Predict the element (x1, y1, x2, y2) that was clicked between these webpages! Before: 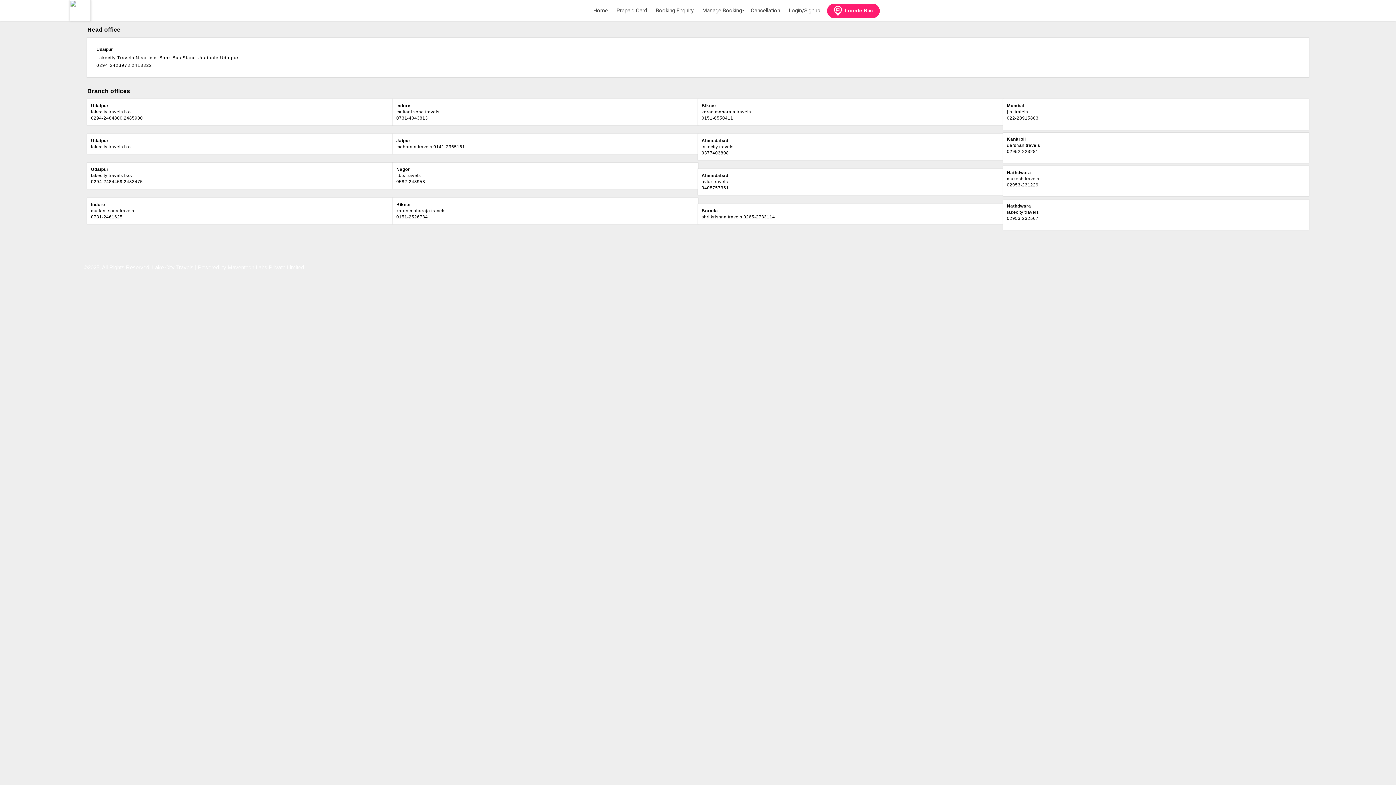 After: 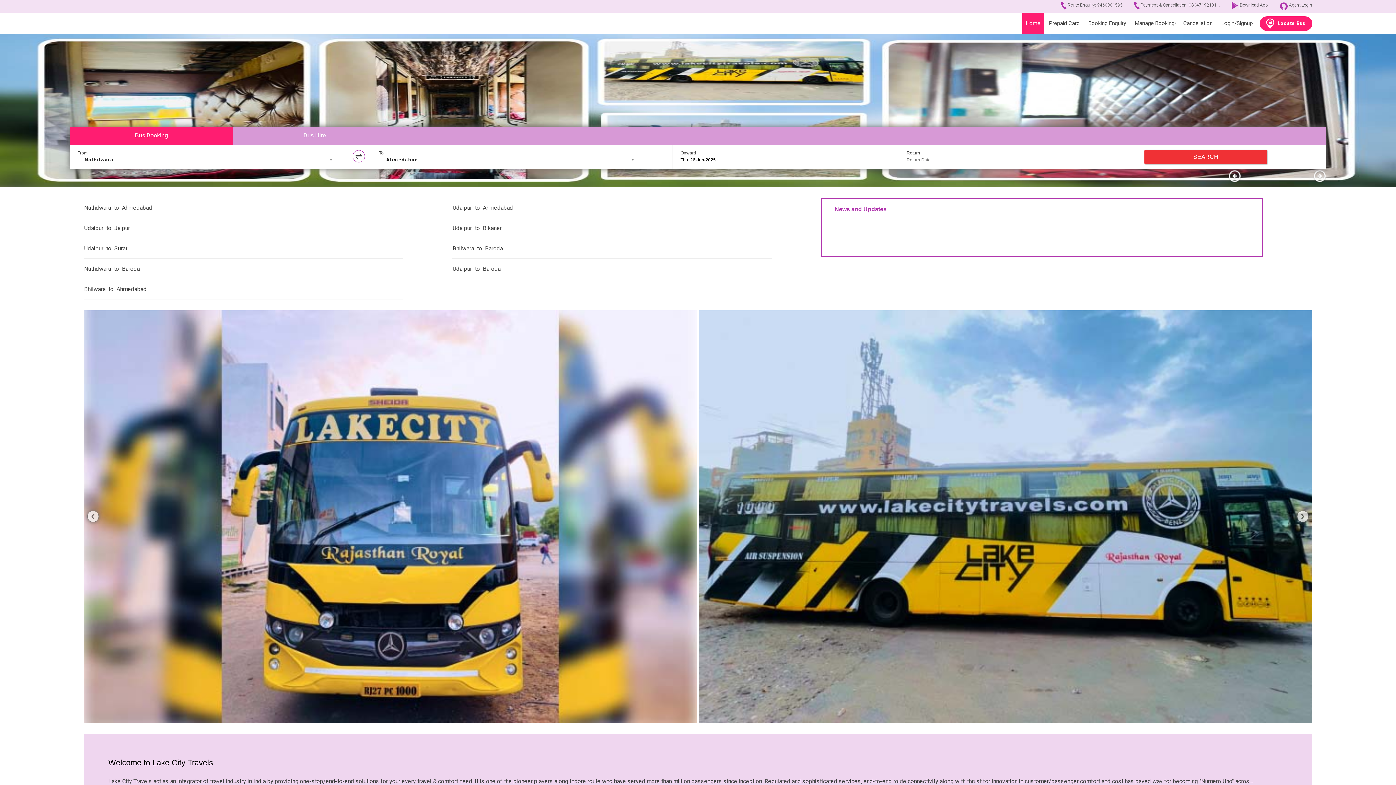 Action: bbox: (589, 0, 611, 21) label: Home